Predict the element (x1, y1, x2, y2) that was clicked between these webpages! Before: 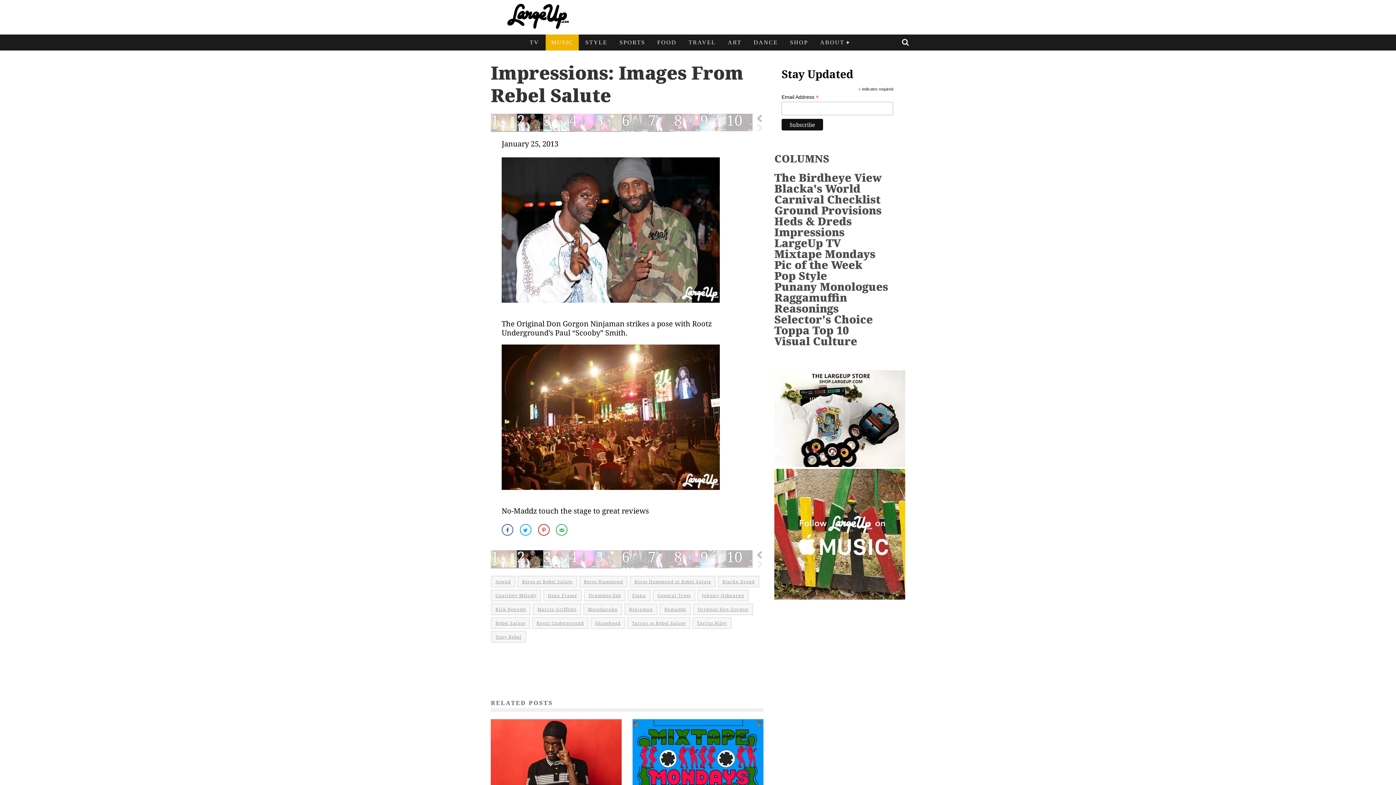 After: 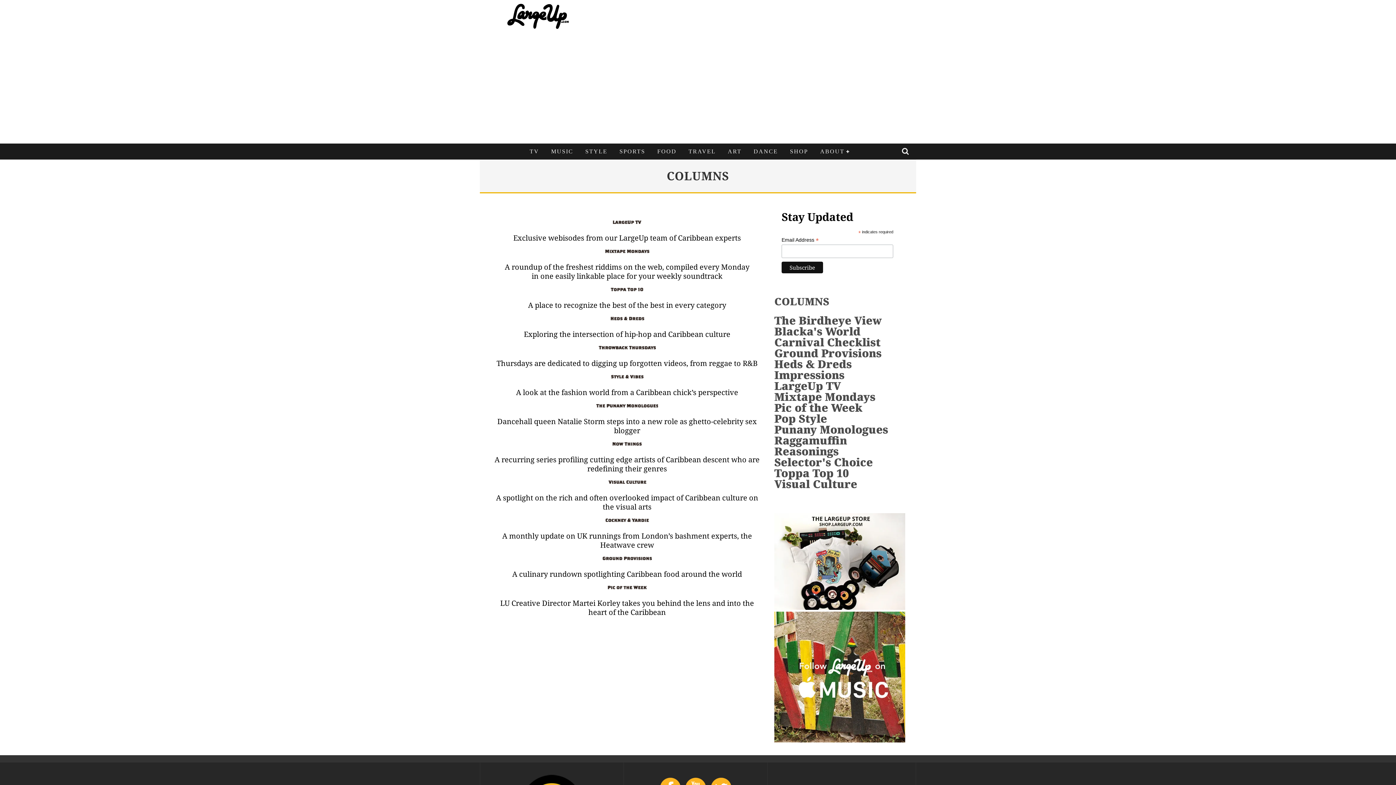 Action: label: COLUMNS bbox: (774, 152, 905, 164)